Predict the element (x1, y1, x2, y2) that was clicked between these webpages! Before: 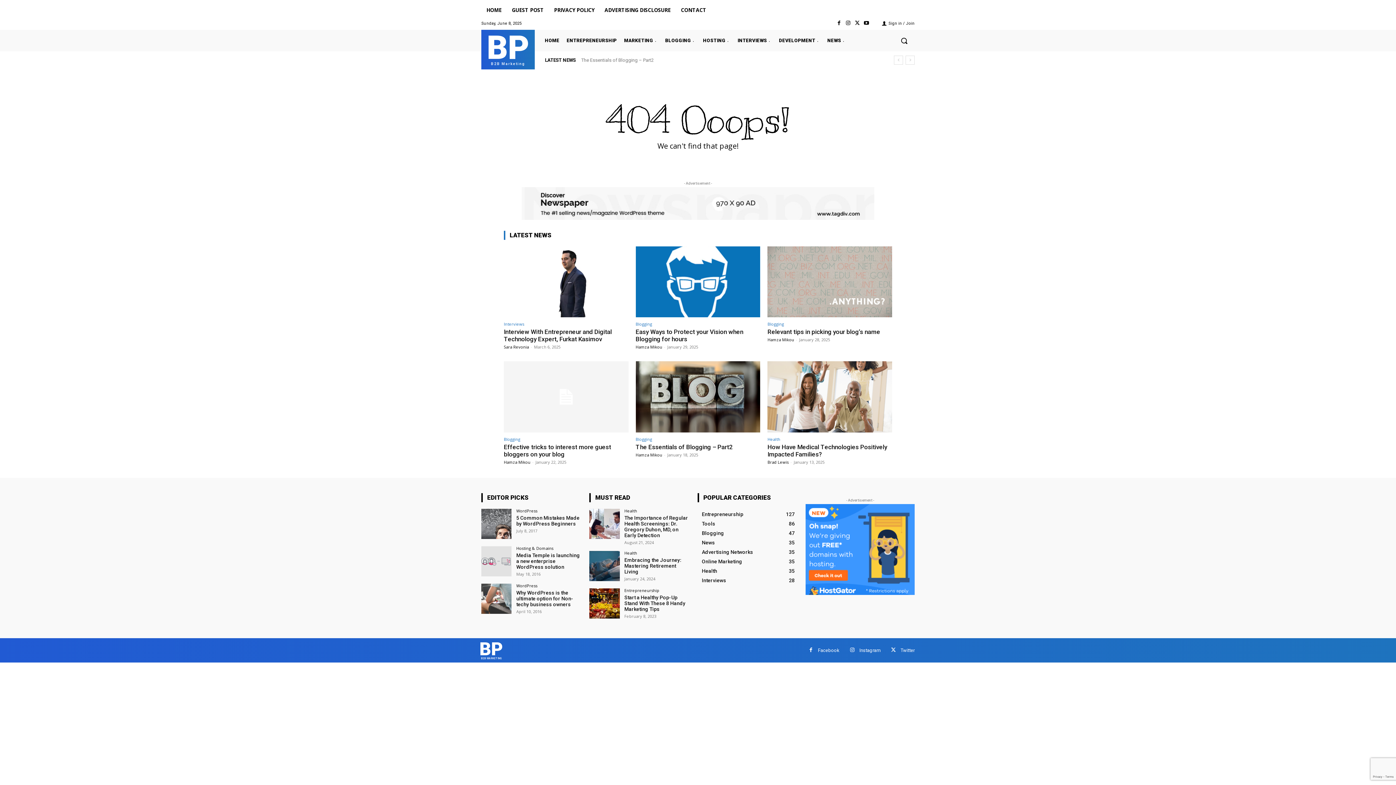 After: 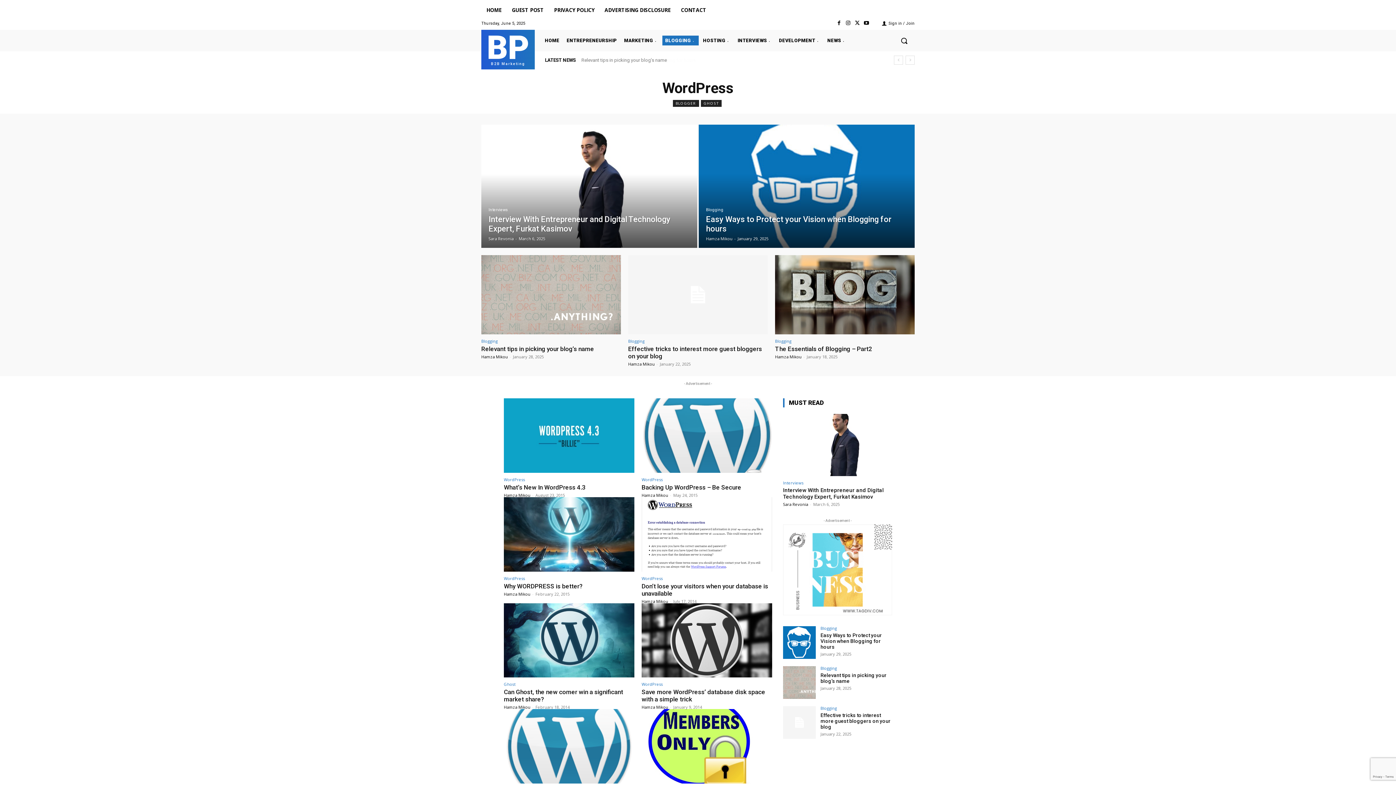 Action: label: WordPress bbox: (516, 584, 537, 588)